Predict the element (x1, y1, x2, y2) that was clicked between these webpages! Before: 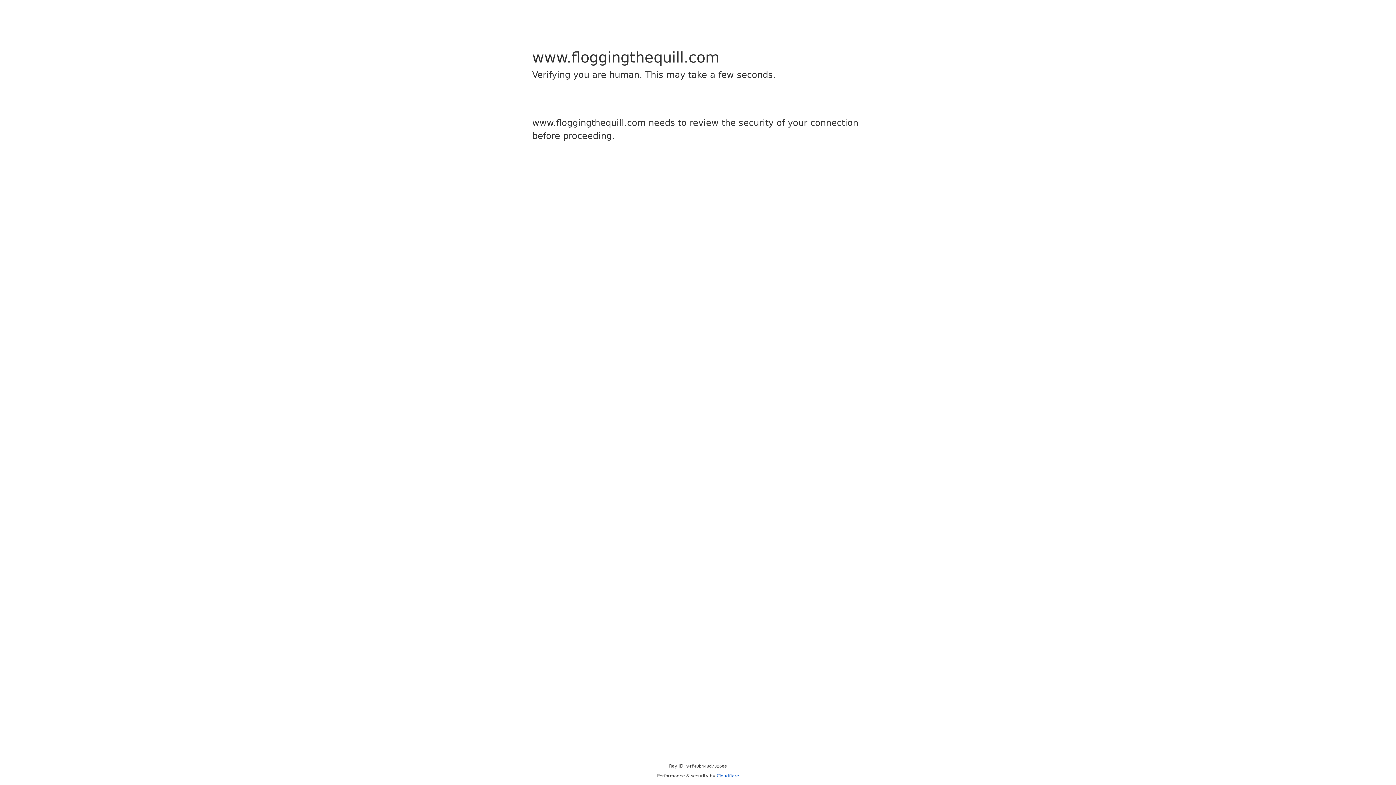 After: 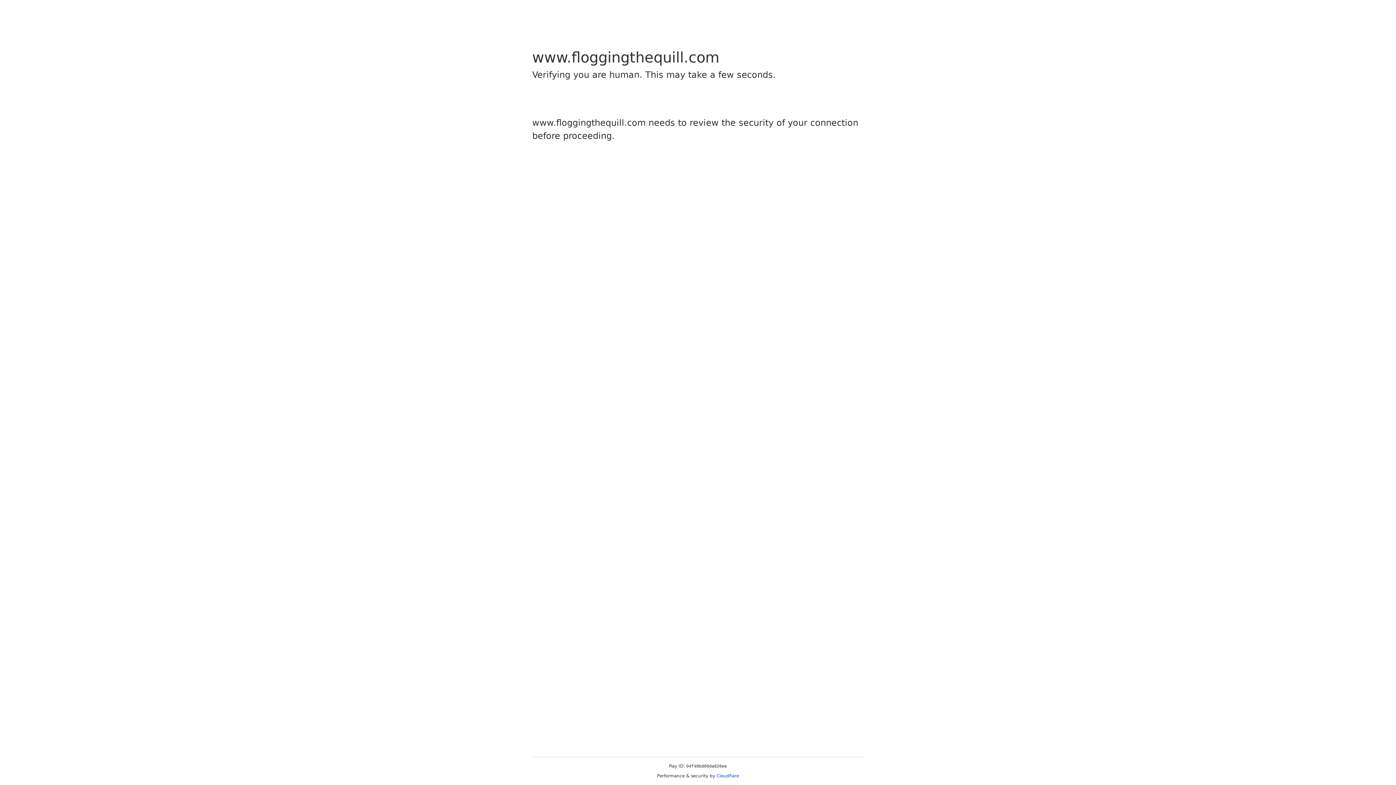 Action: bbox: (716, 773, 739, 778) label: Cloudflare